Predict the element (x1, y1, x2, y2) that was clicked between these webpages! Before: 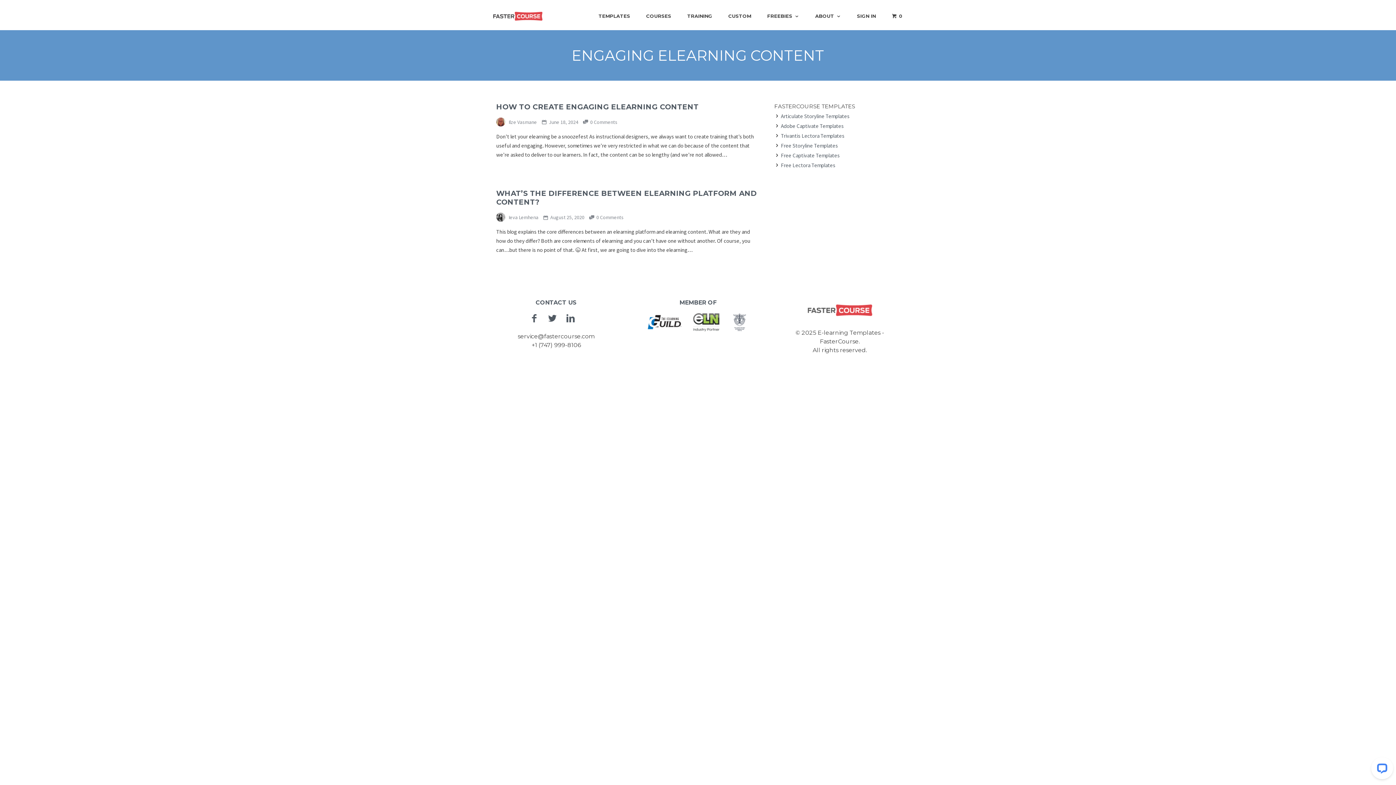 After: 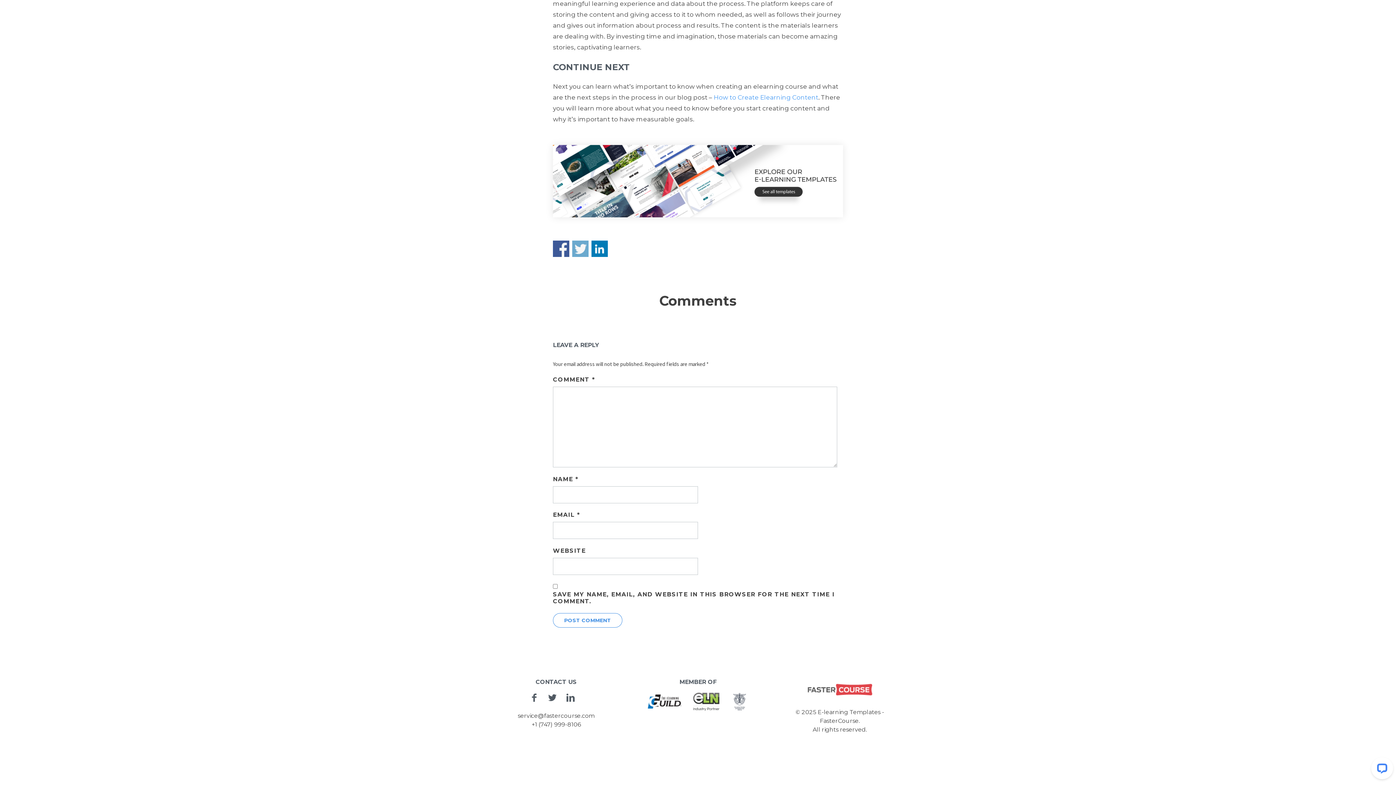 Action: bbox: (589, 214, 623, 220) label:  0 Comments